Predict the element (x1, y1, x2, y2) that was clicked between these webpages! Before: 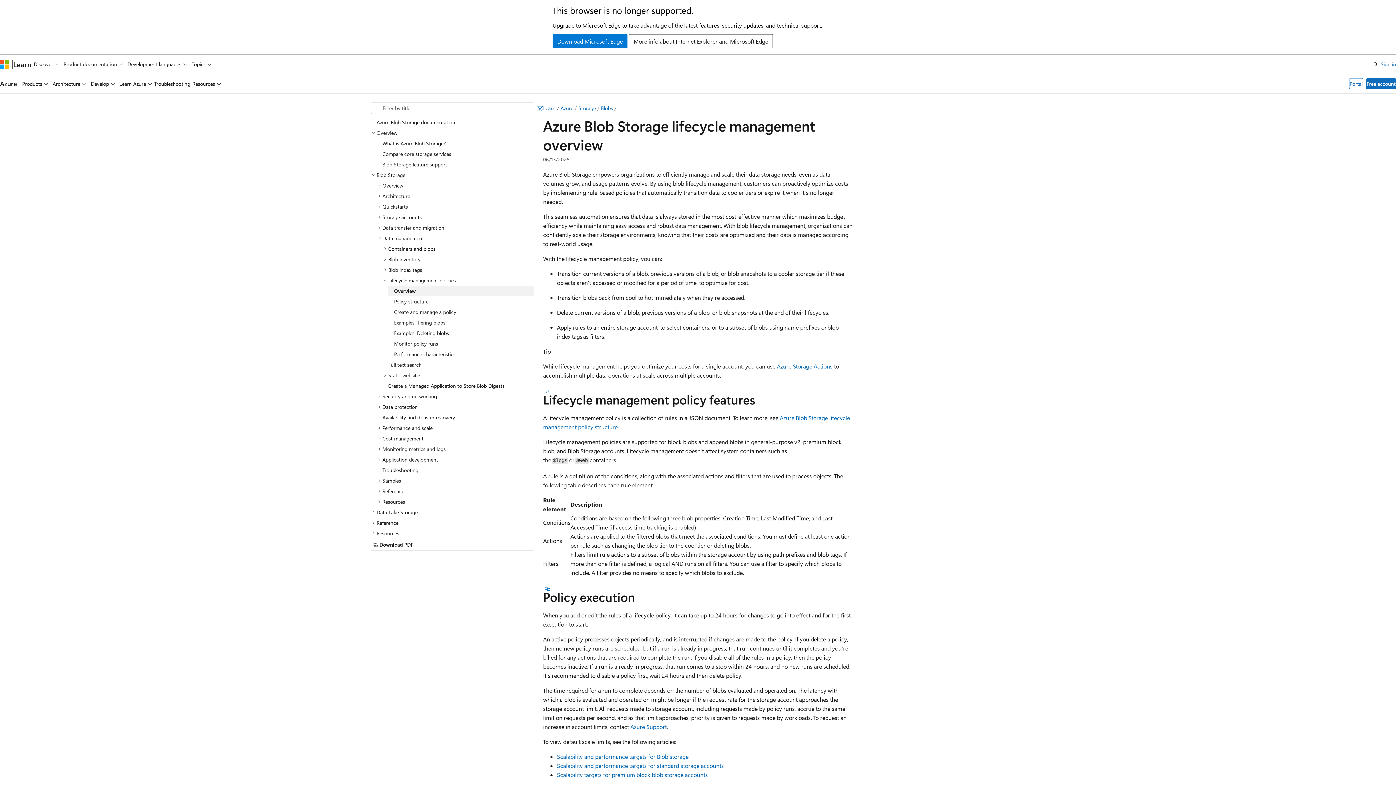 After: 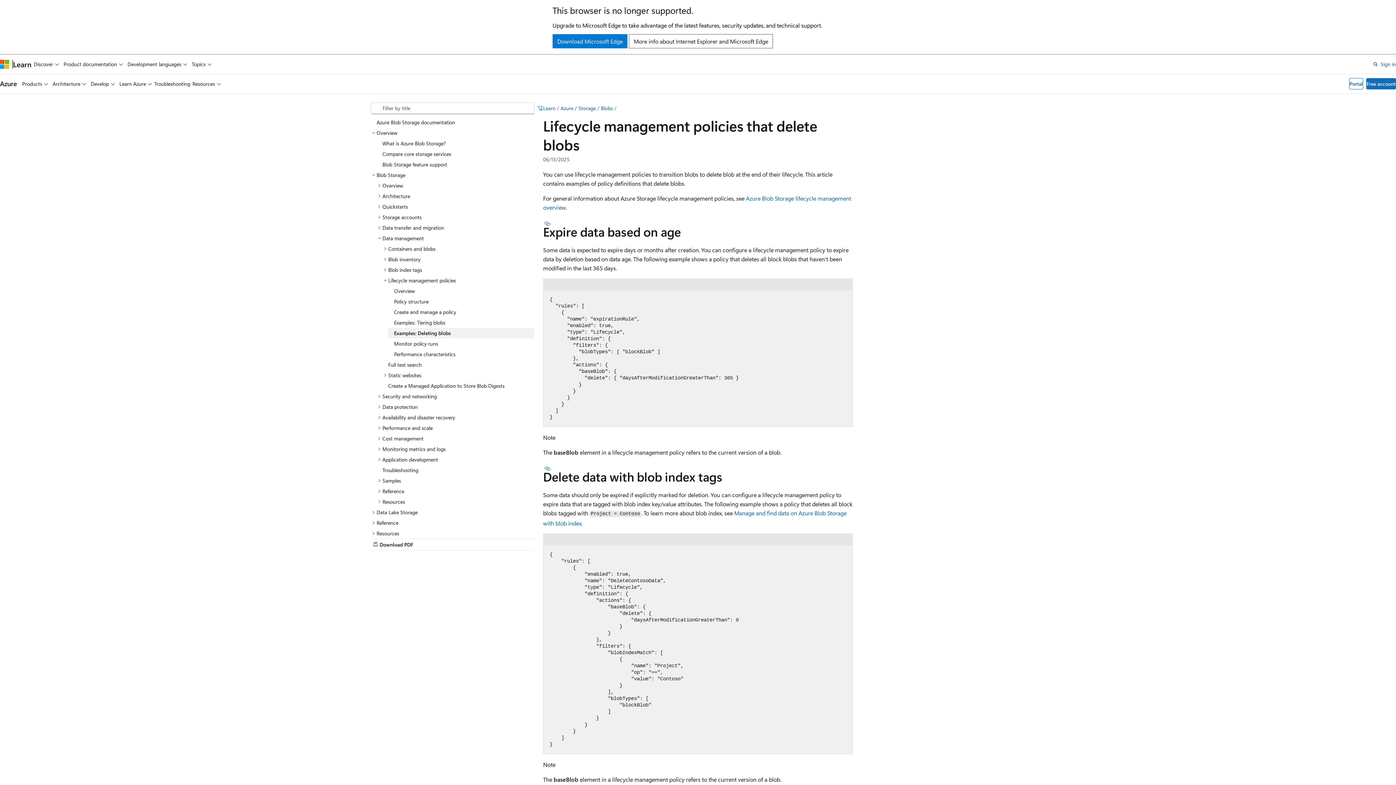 Action: label: Examples: Deleting blobs bbox: (388, 327, 534, 338)